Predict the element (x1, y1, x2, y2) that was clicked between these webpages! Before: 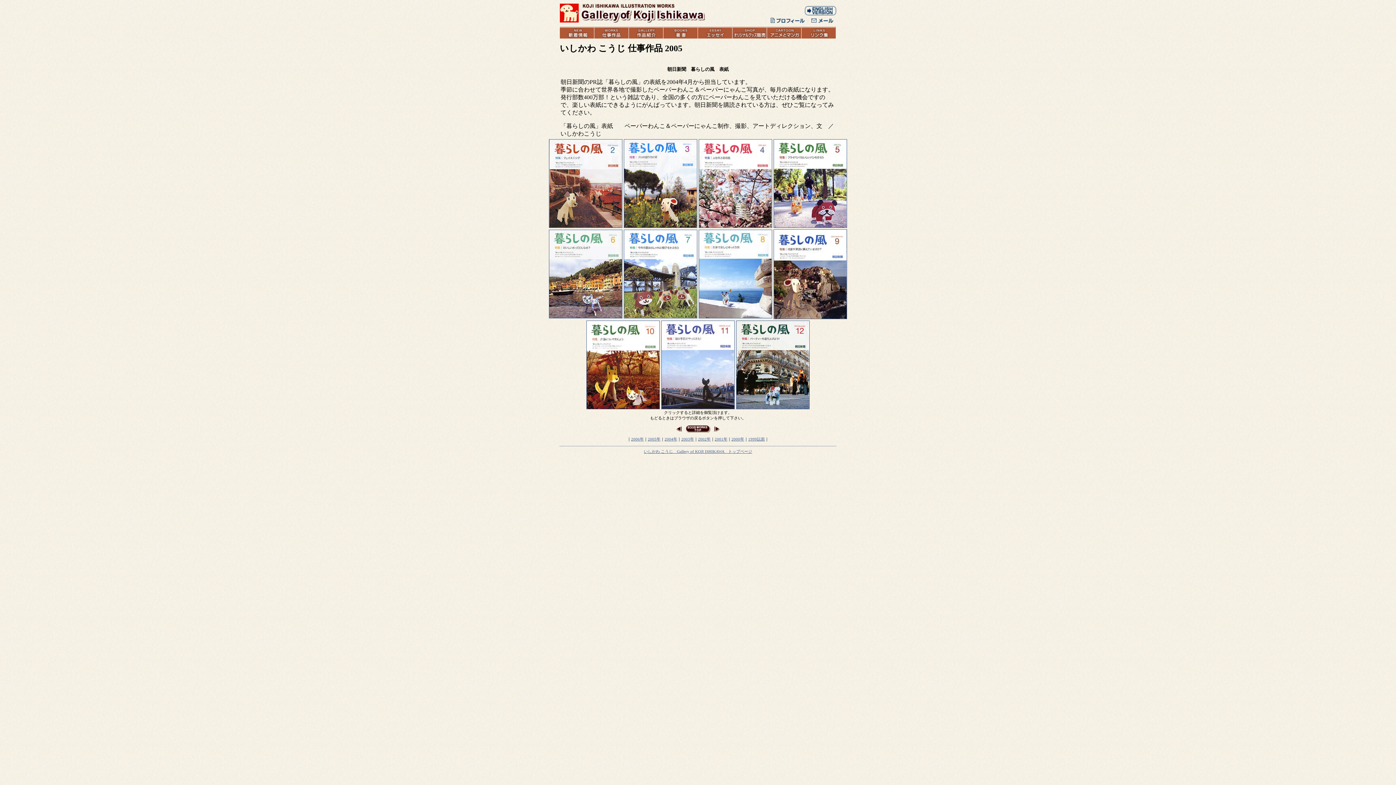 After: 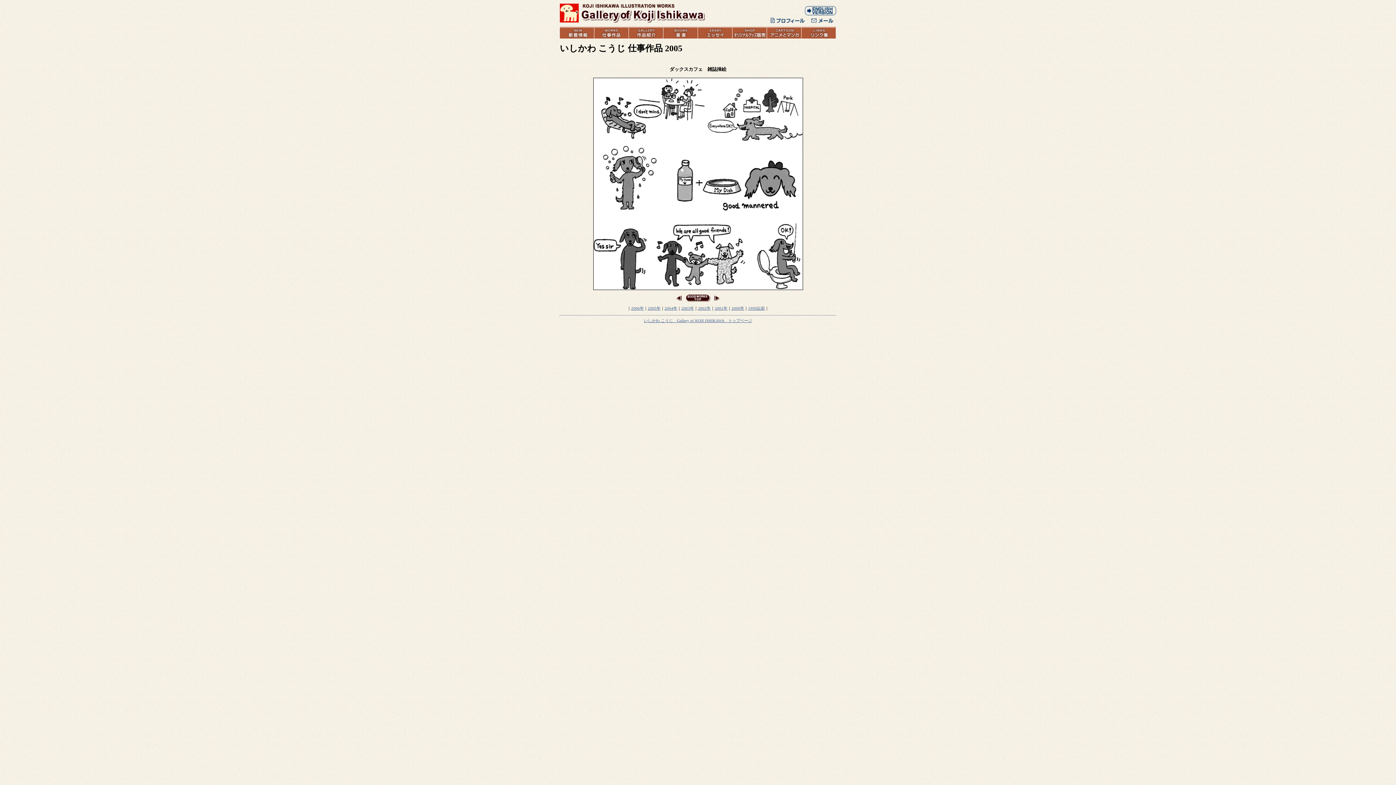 Action: bbox: (674, 426, 684, 432)